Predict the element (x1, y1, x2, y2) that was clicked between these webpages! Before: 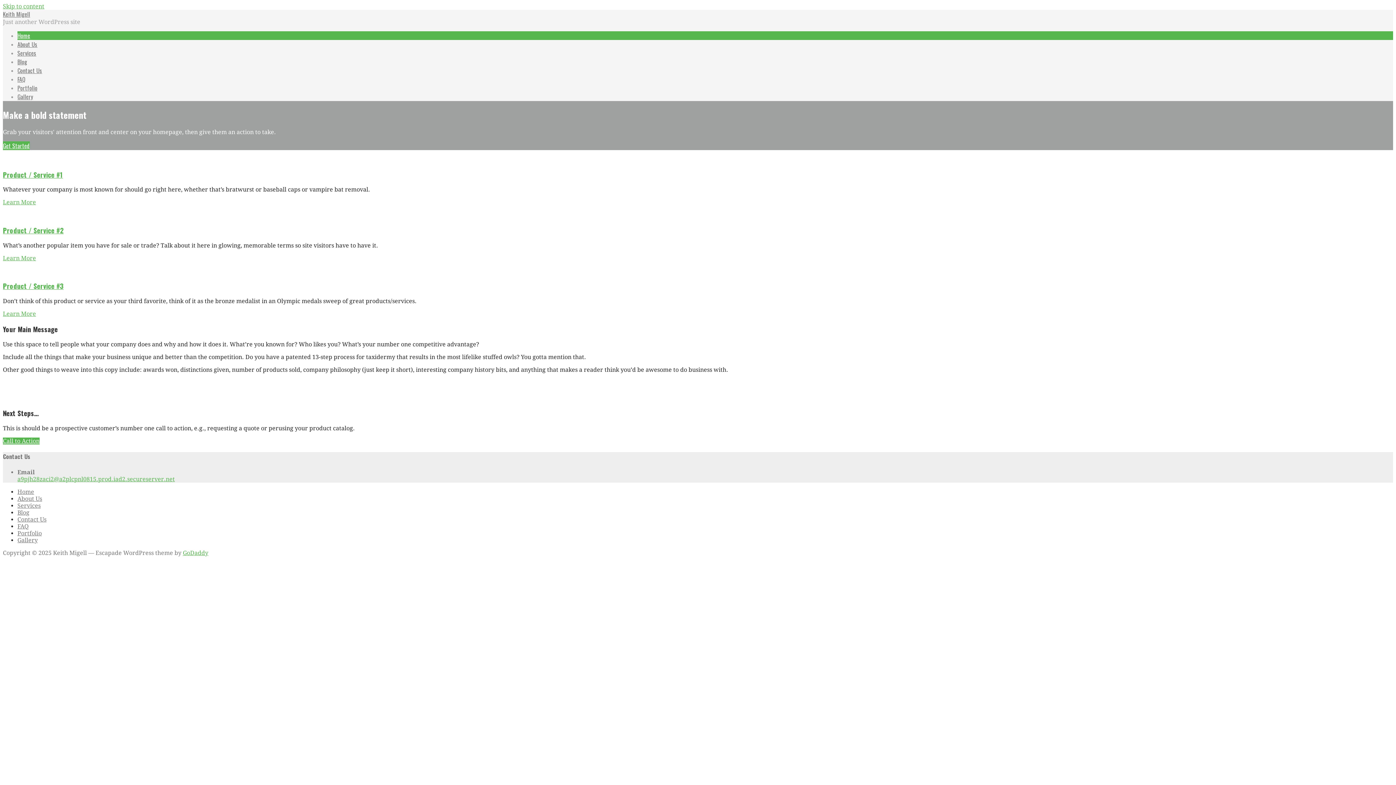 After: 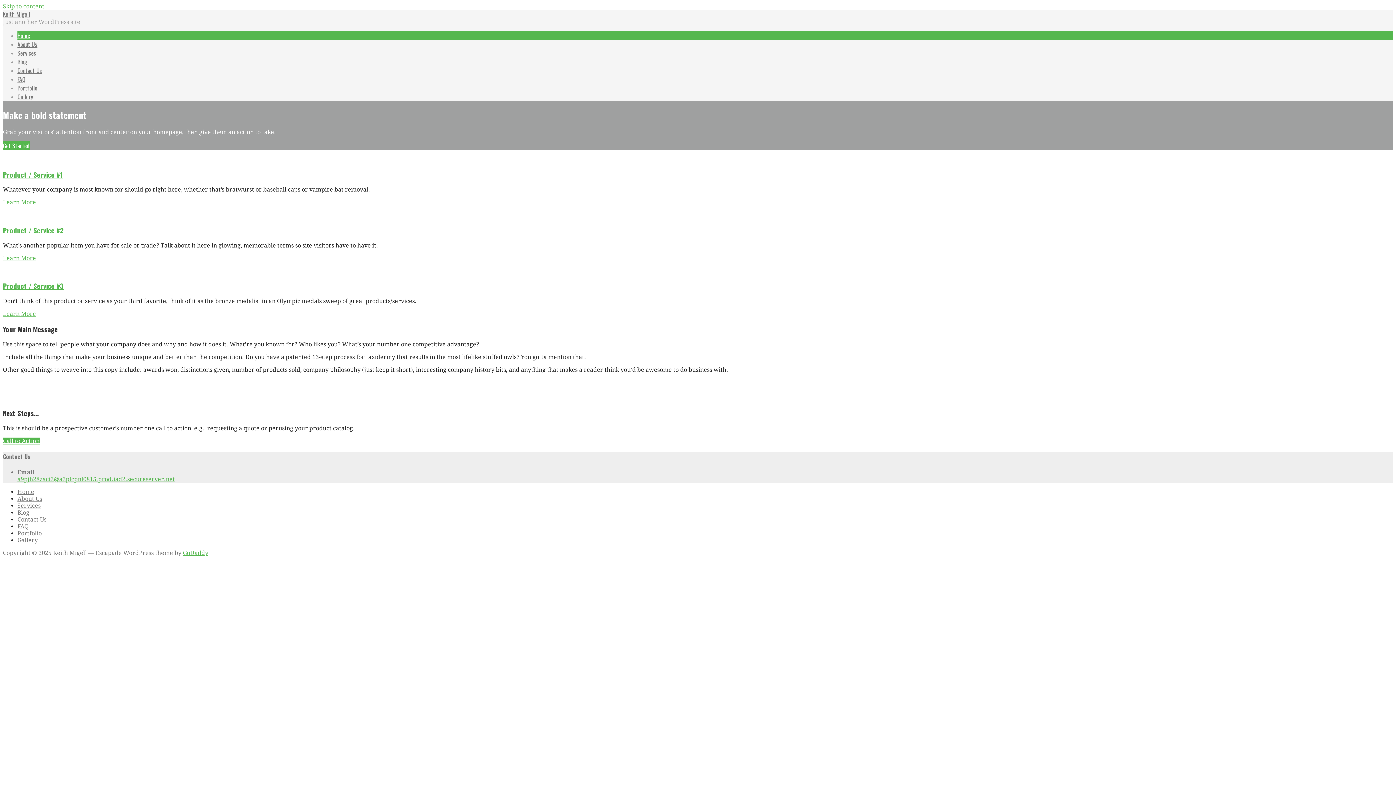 Action: bbox: (17, 488, 34, 495) label: Home